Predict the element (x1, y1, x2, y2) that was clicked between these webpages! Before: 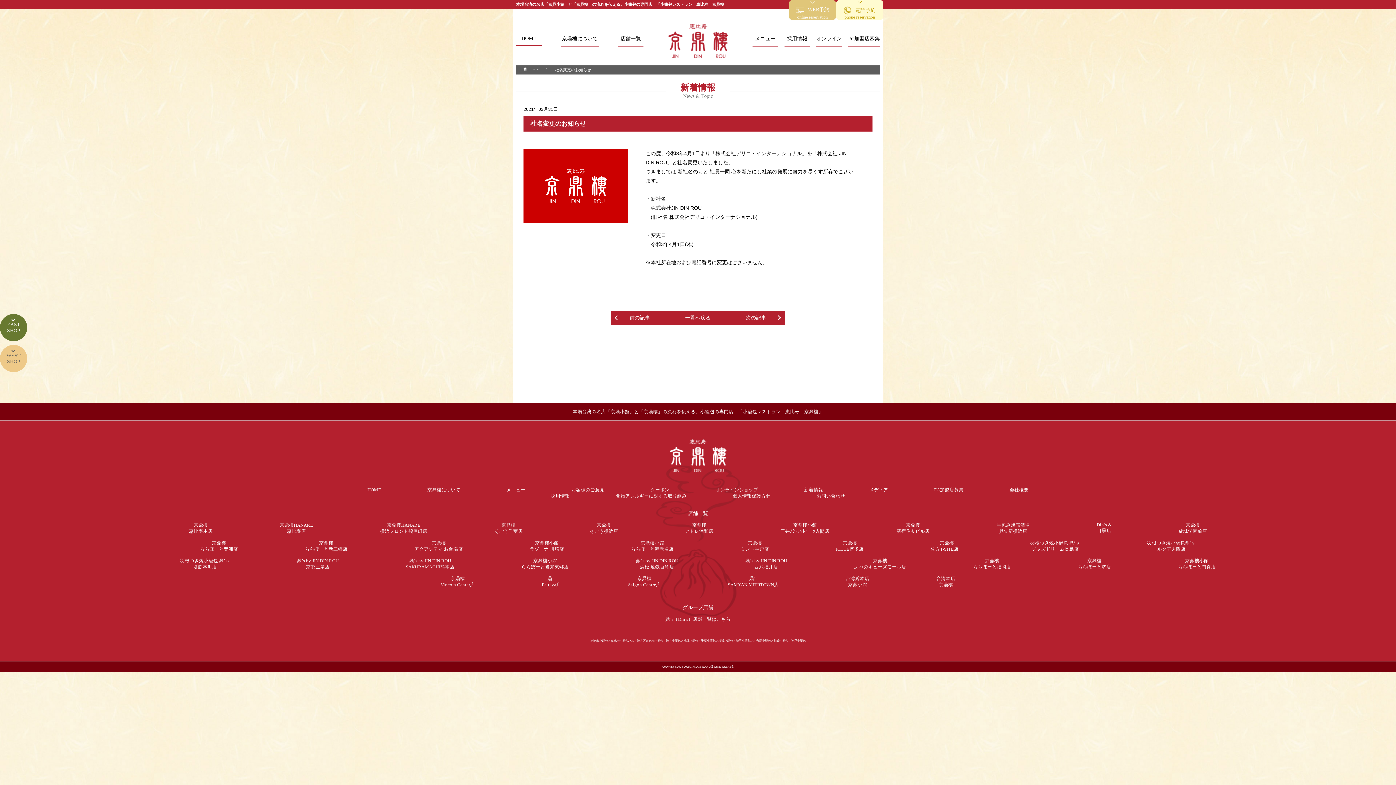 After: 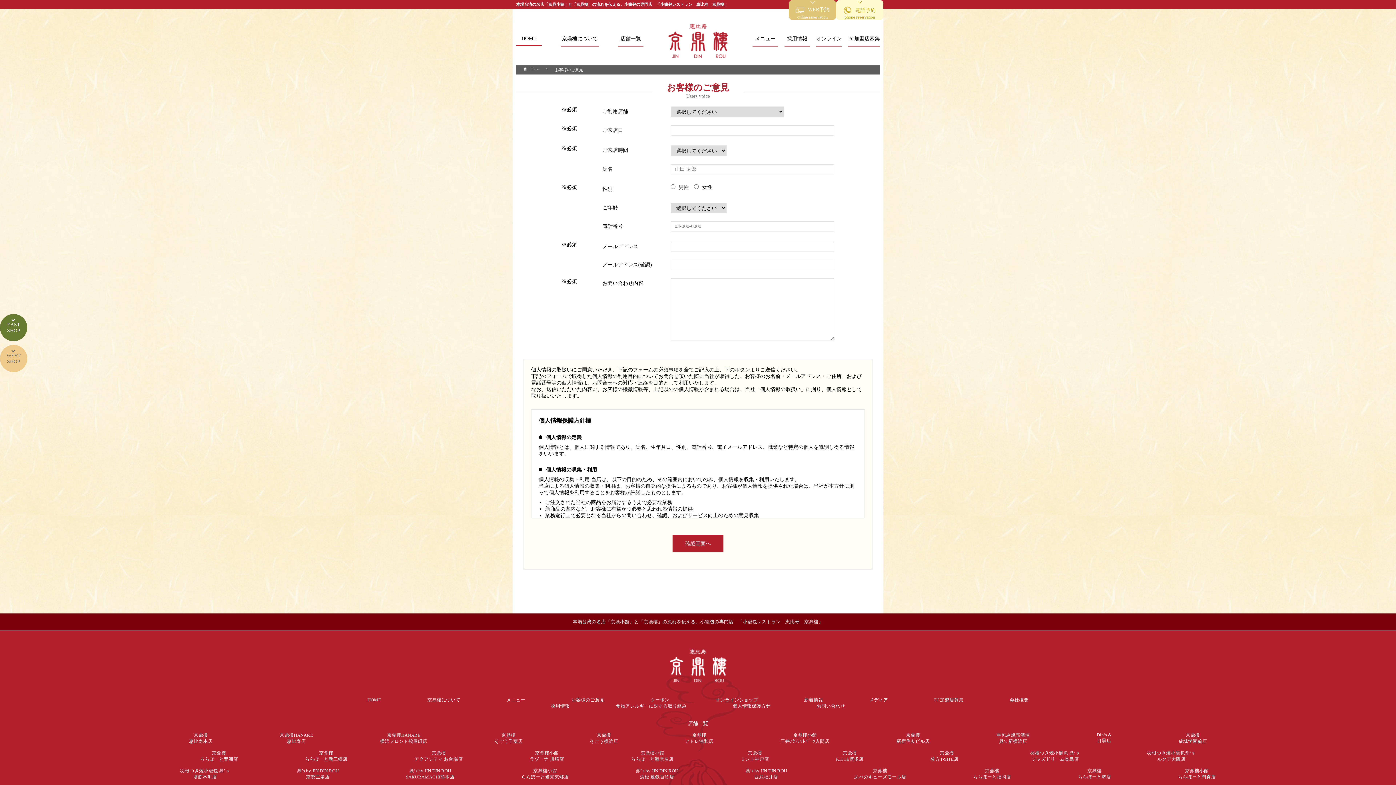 Action: bbox: (571, 487, 604, 492) label: お客様のご意見